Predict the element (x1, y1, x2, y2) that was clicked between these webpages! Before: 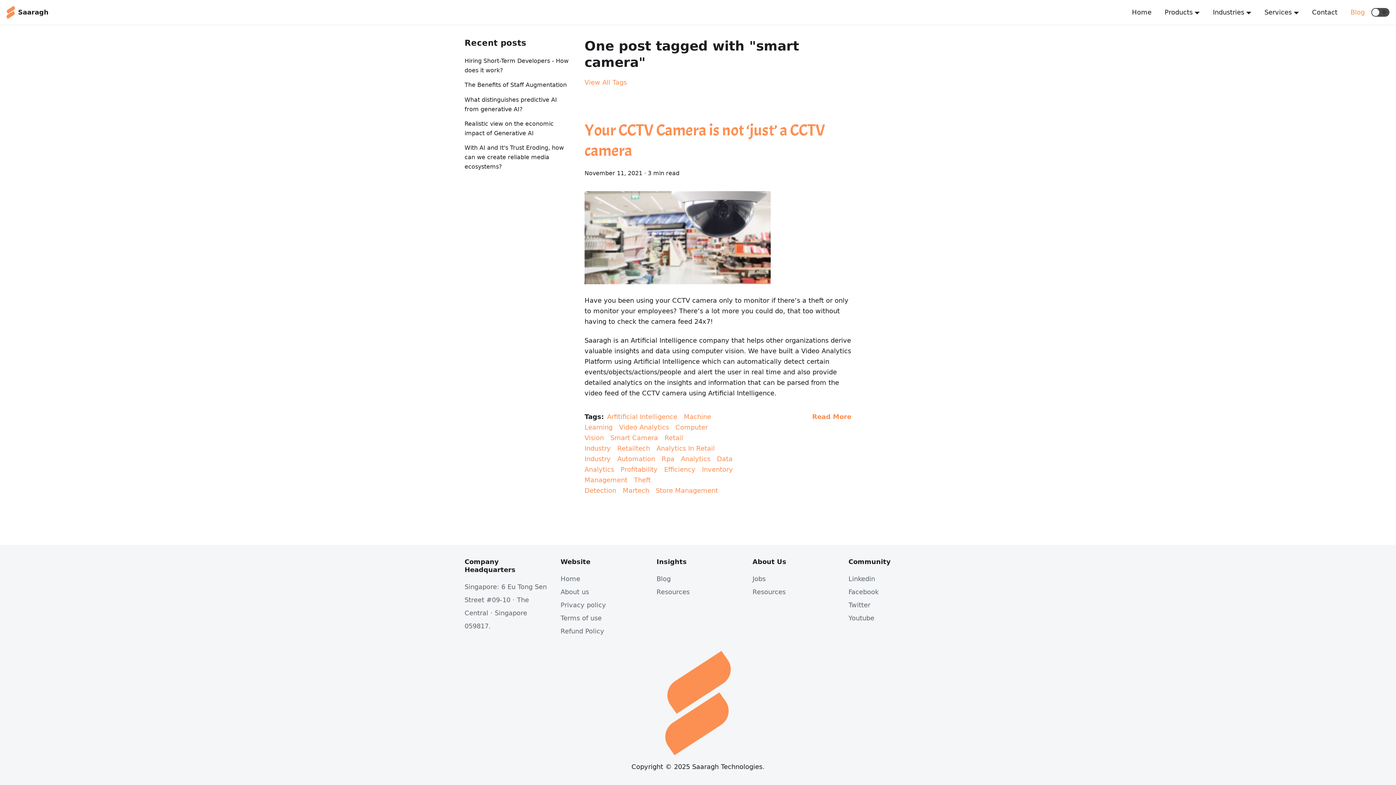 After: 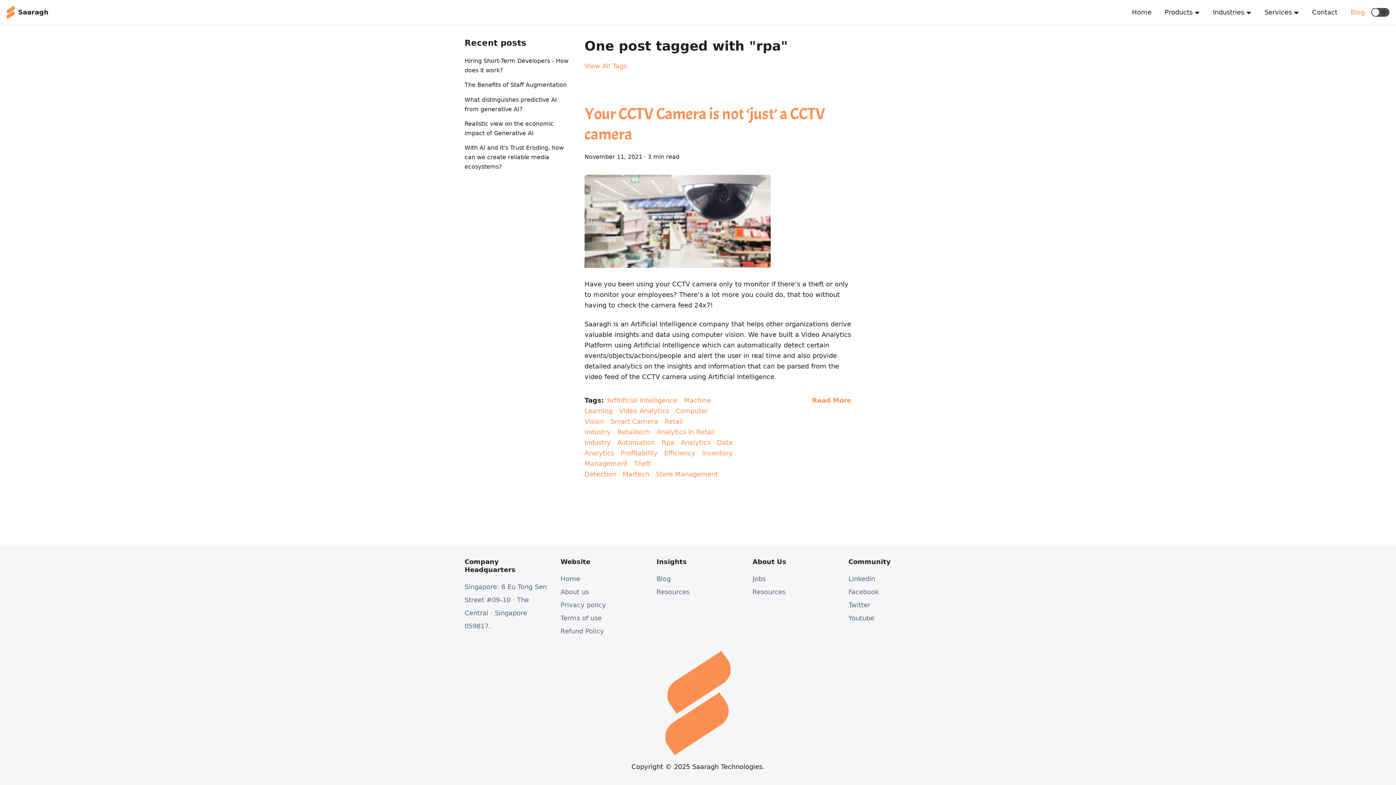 Action: bbox: (661, 455, 674, 462) label: Rpa